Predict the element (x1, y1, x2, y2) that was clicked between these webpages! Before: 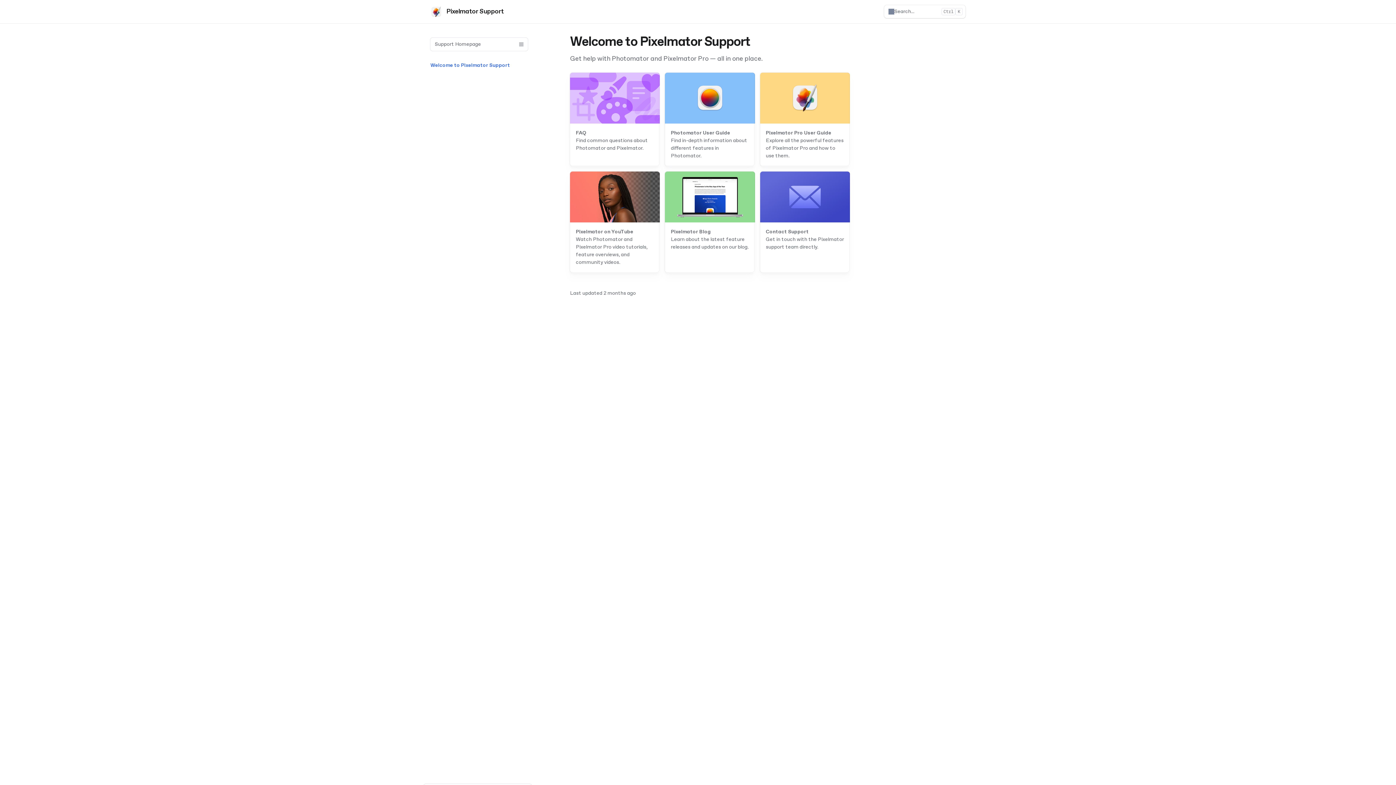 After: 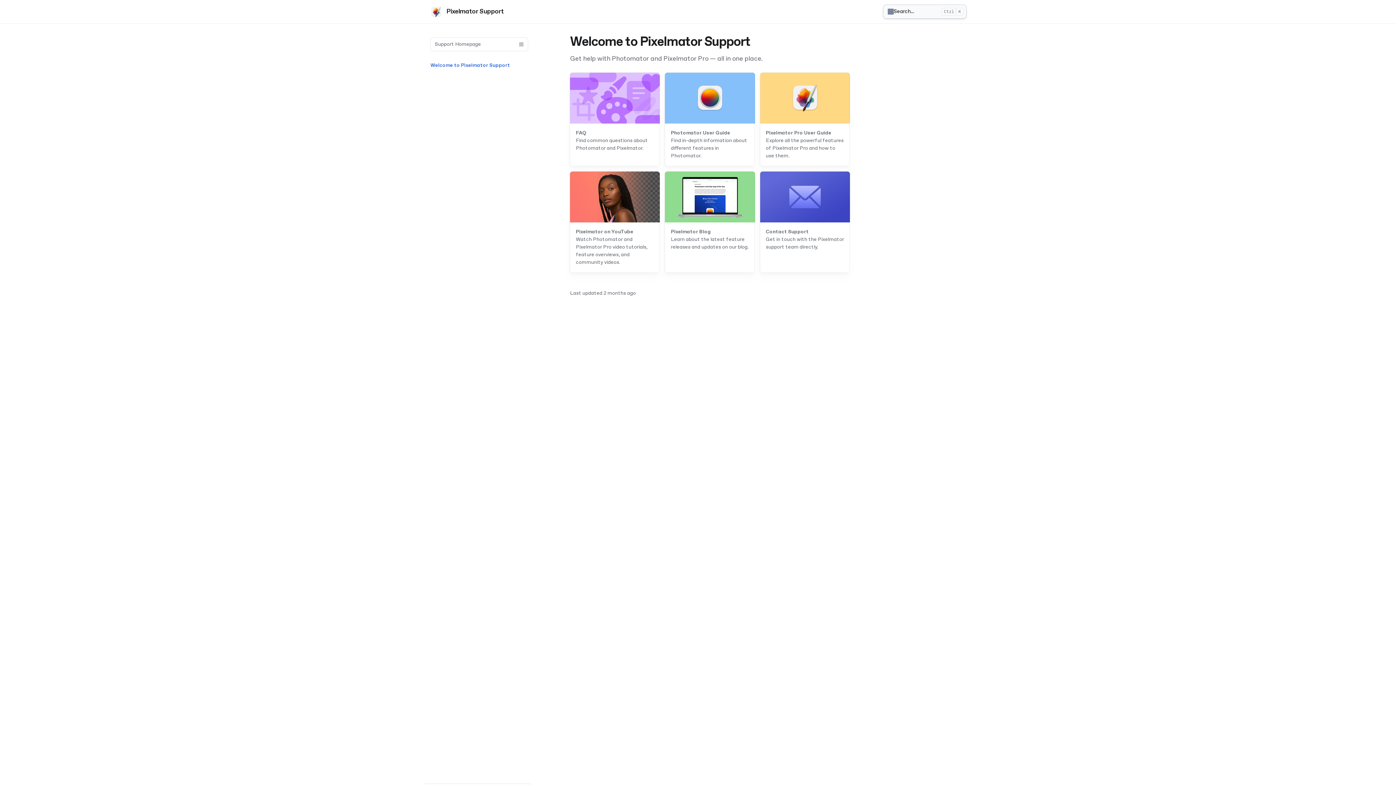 Action: bbox: (884, 5, 965, 18) label: Search